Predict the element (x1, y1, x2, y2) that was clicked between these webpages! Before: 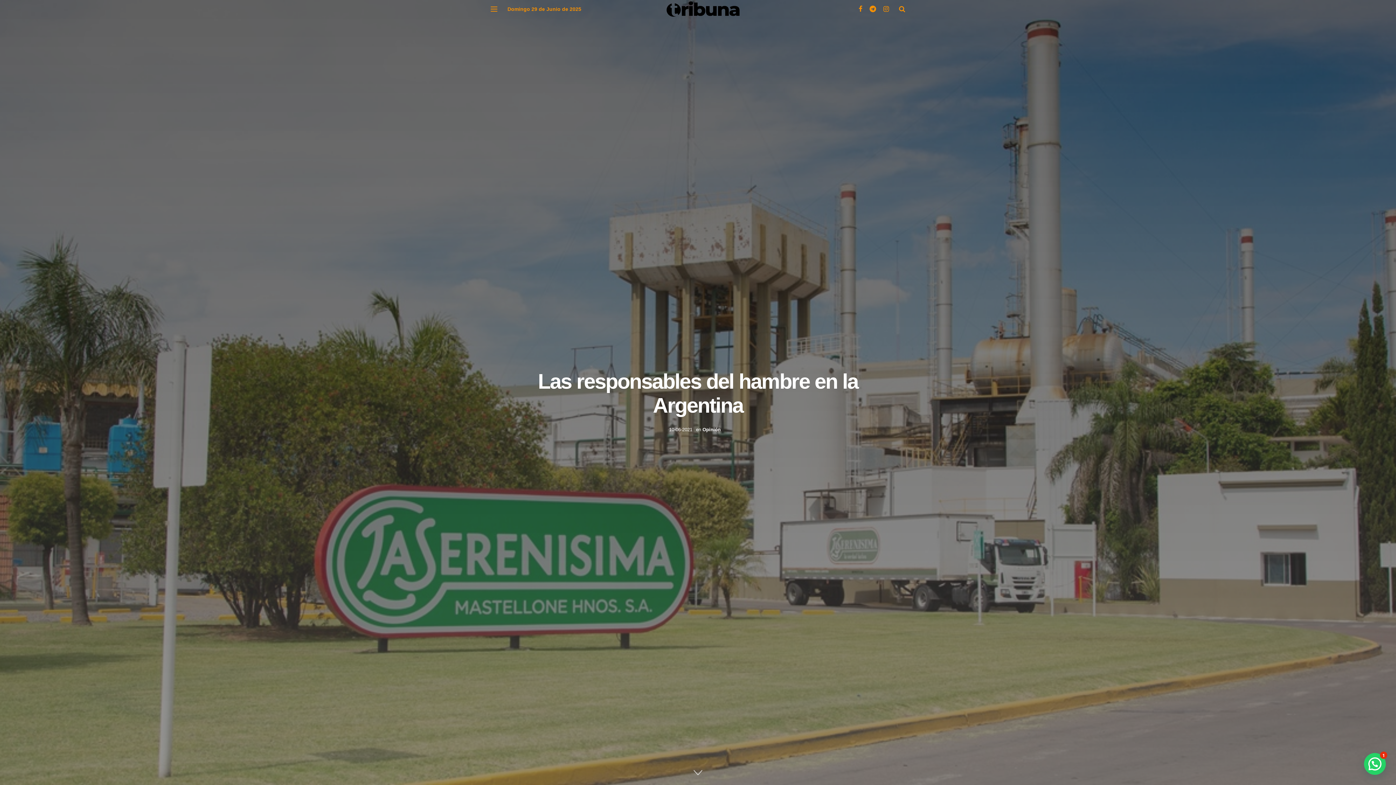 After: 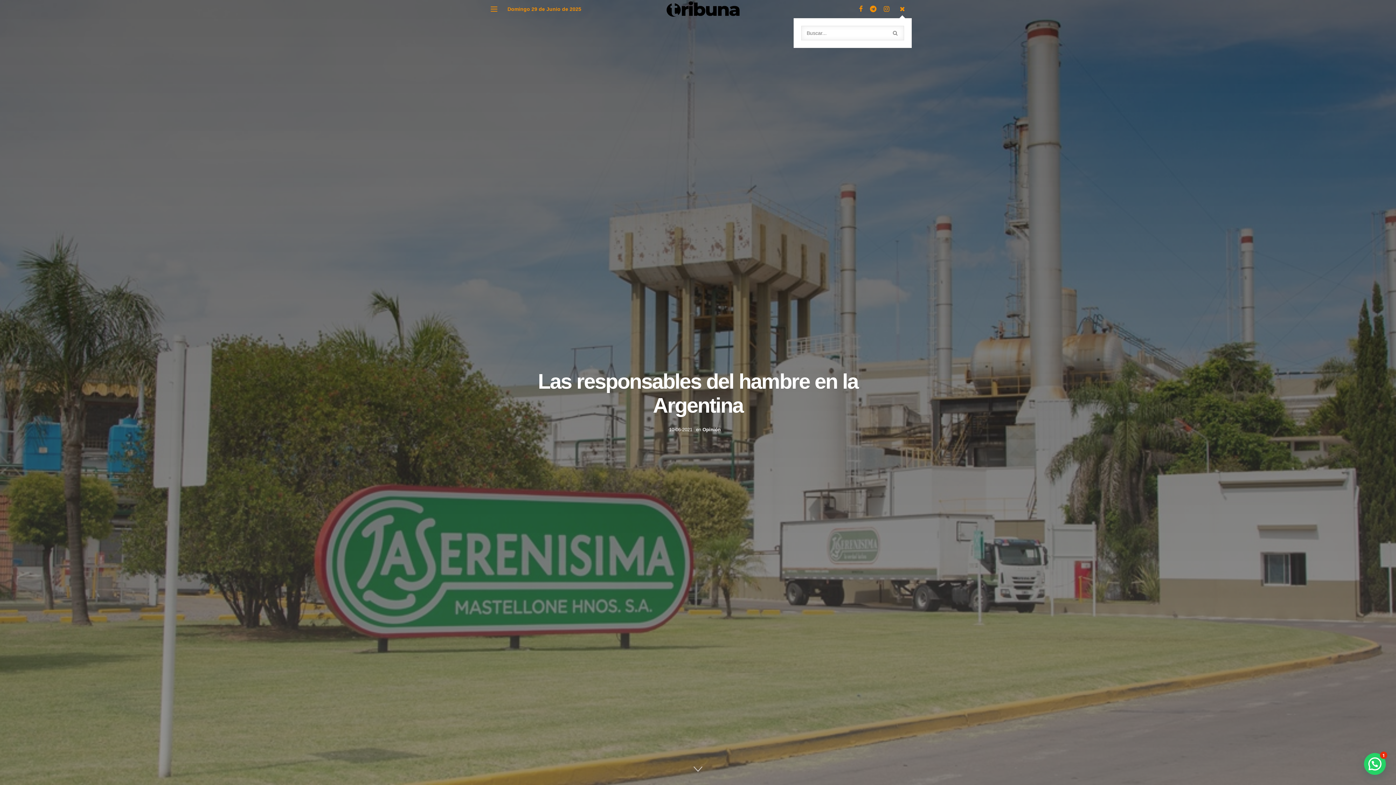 Action: bbox: (899, 0, 905, 18)